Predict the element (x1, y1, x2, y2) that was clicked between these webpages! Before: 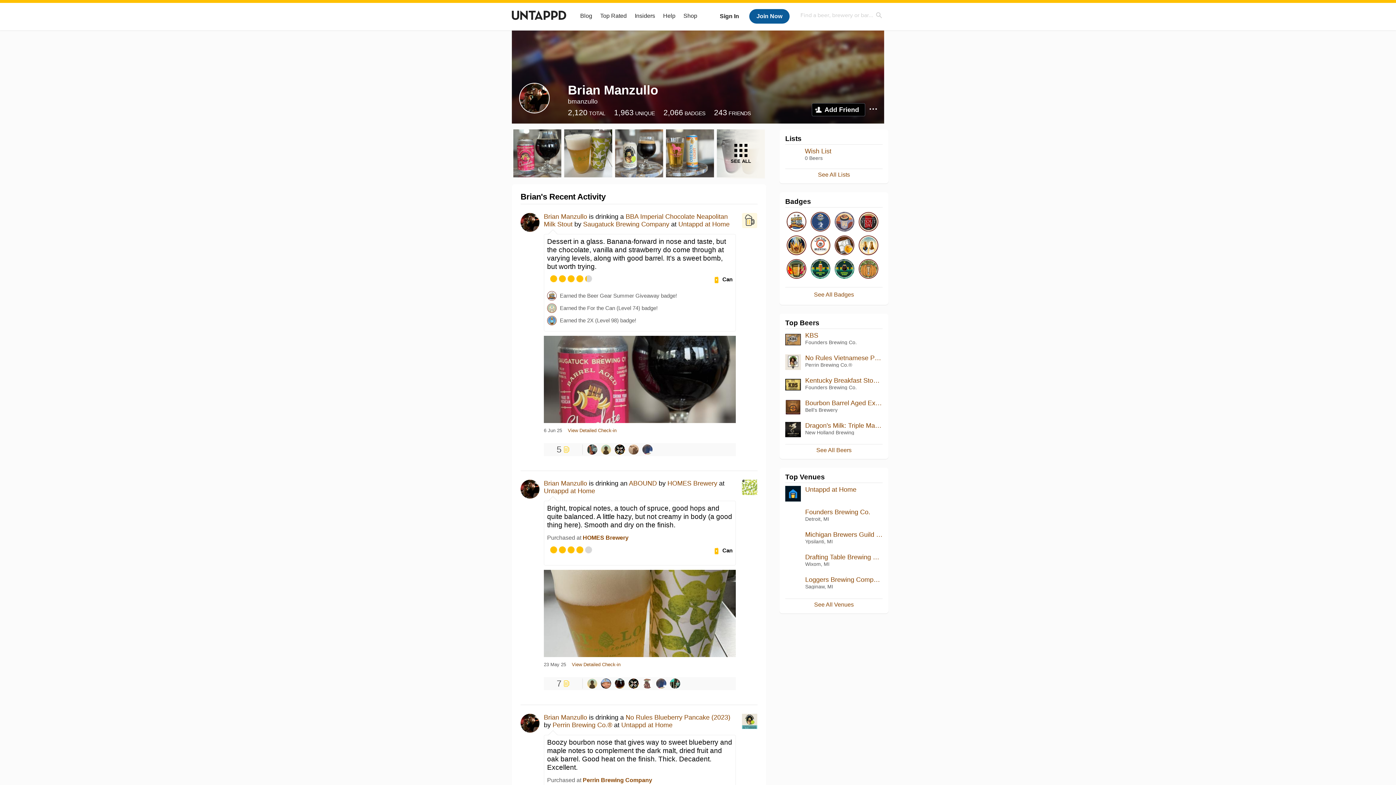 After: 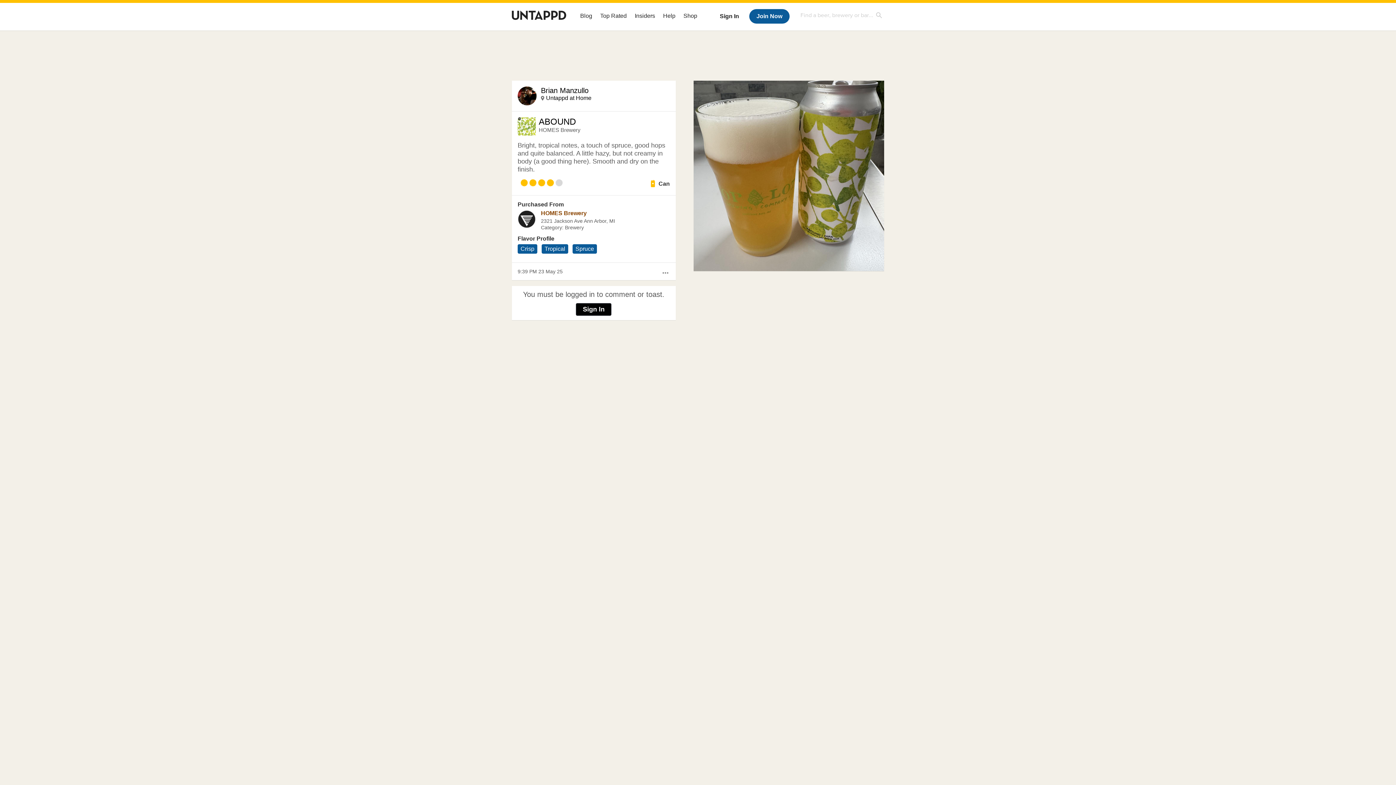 Action: label: 23 May 25 bbox: (544, 662, 566, 667)